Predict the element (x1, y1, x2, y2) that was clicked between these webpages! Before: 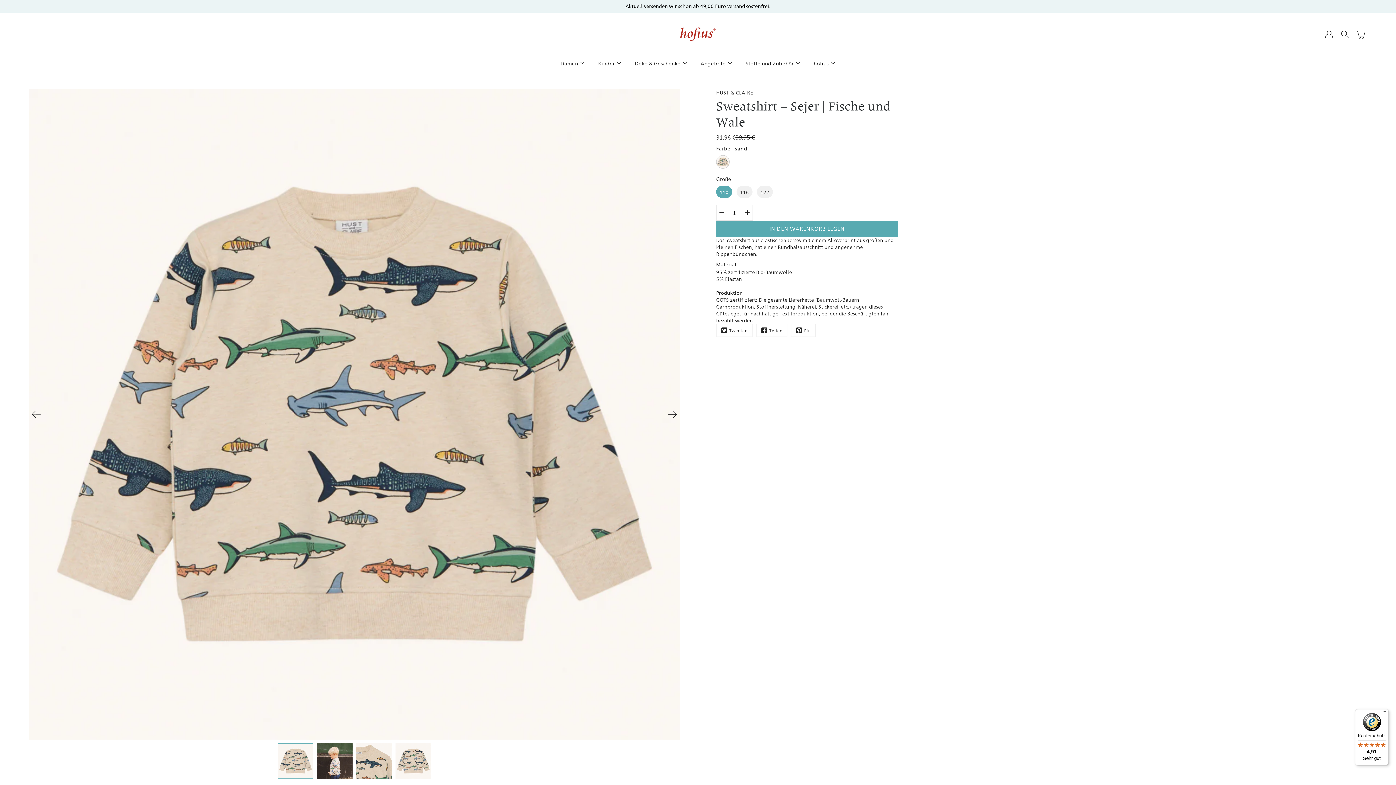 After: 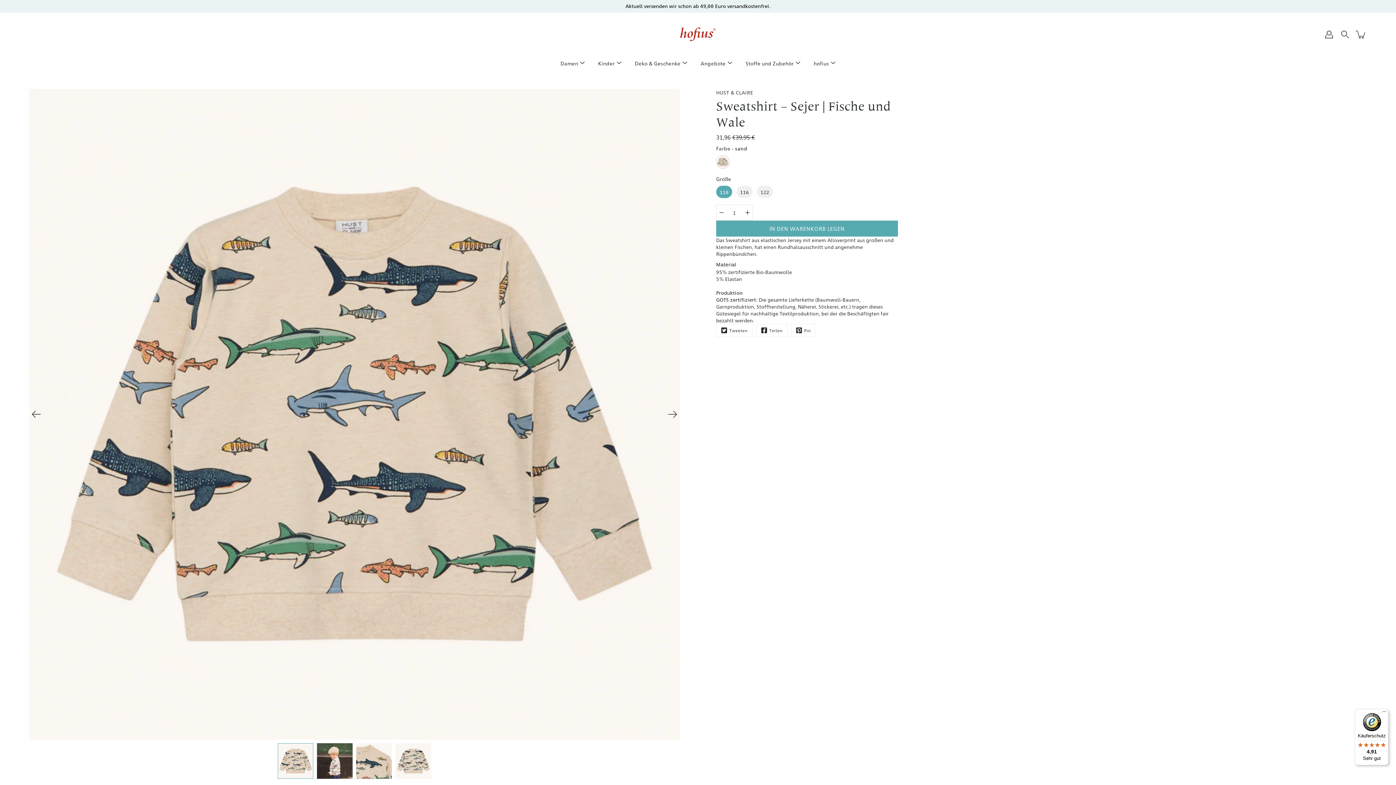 Action: bbox: (277, 743, 313, 779)